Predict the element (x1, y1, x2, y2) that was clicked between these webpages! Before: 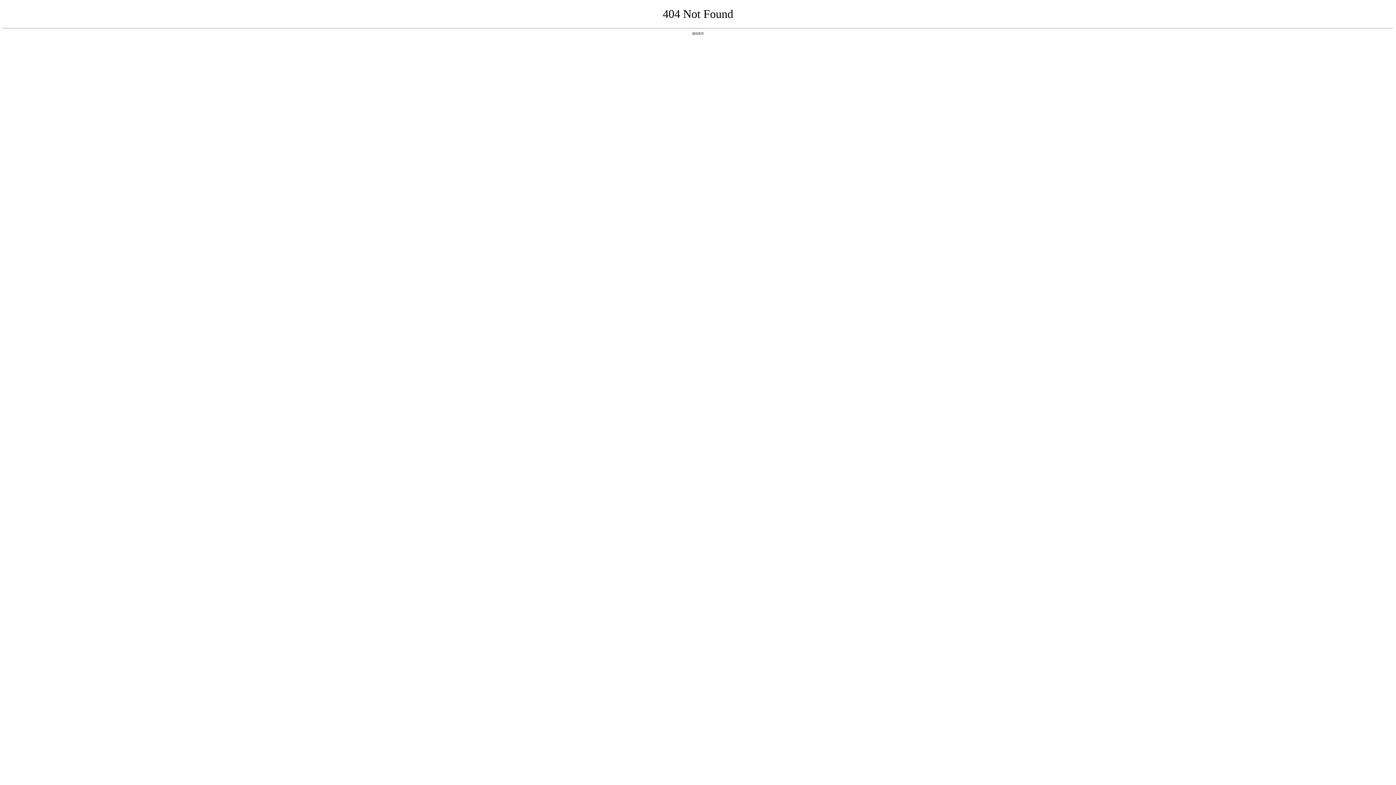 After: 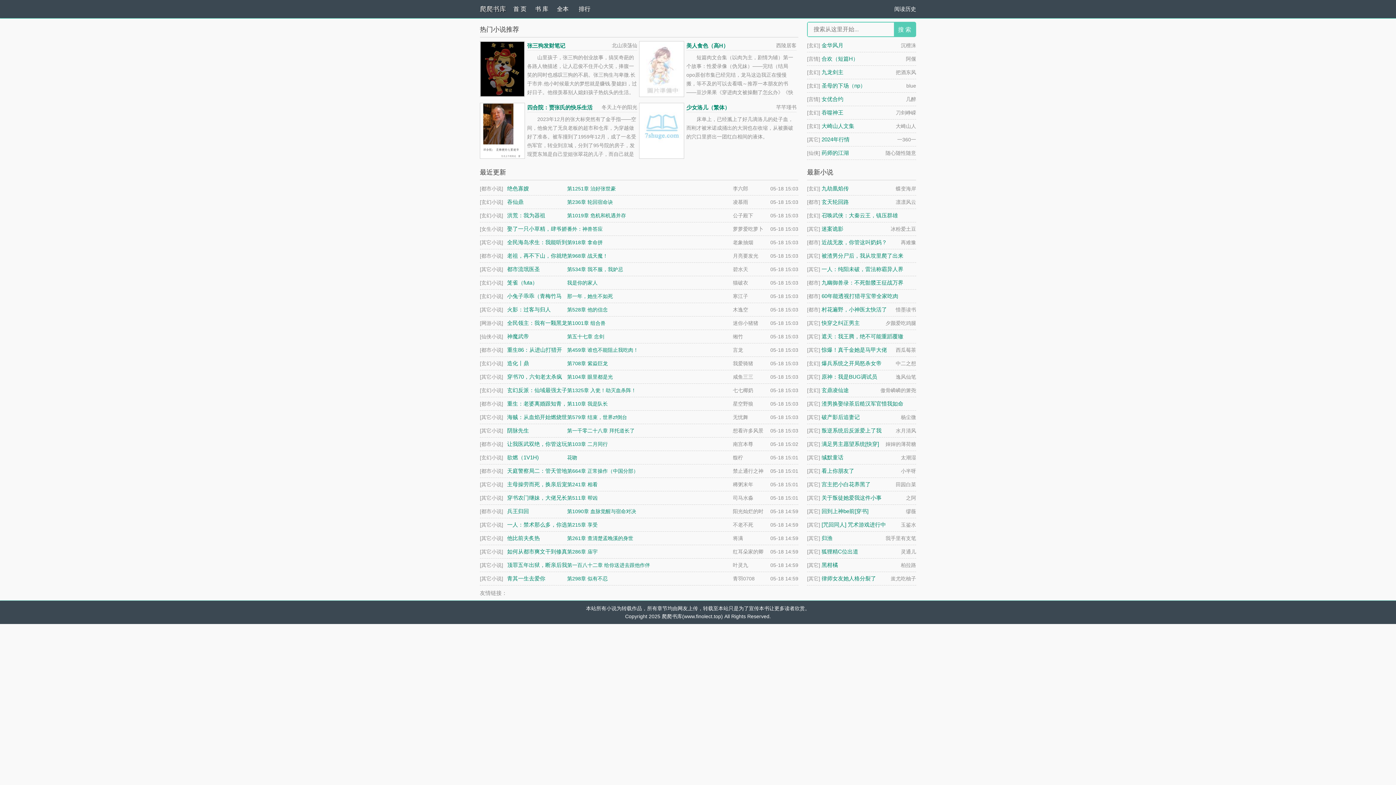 Action: bbox: (692, 31, 704, 35) label: 返回首页